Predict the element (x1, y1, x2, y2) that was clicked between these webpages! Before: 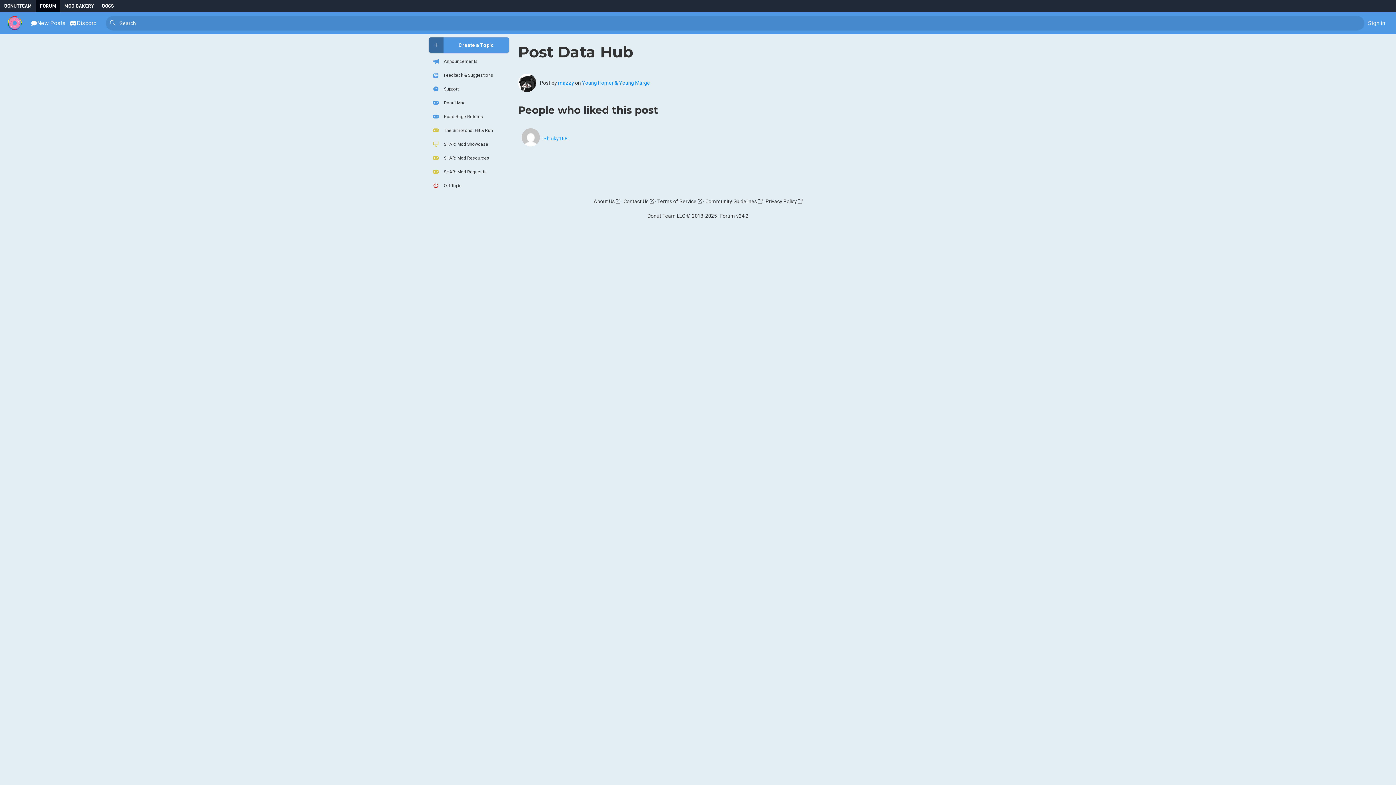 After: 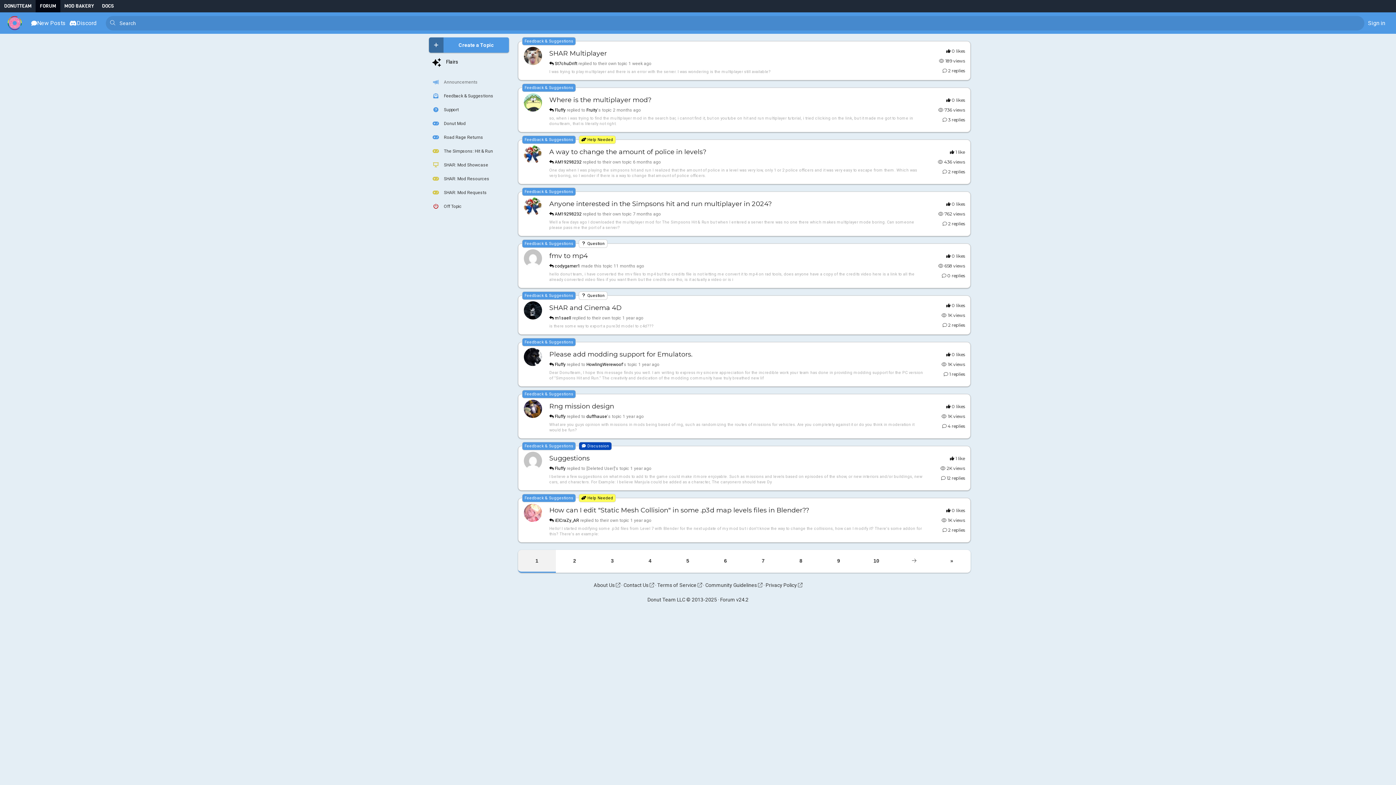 Action: bbox: (429, 68, 509, 82) label: Feedback & Suggestions